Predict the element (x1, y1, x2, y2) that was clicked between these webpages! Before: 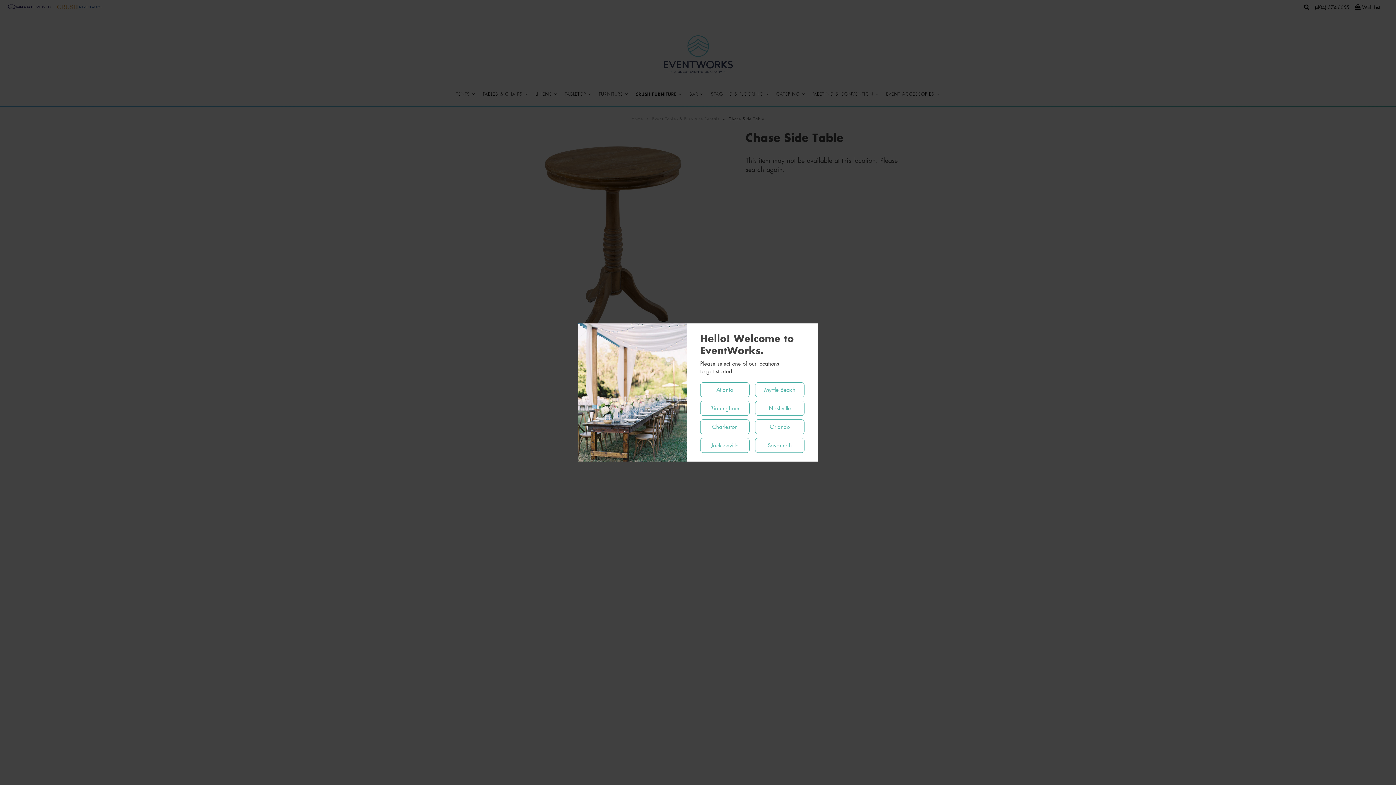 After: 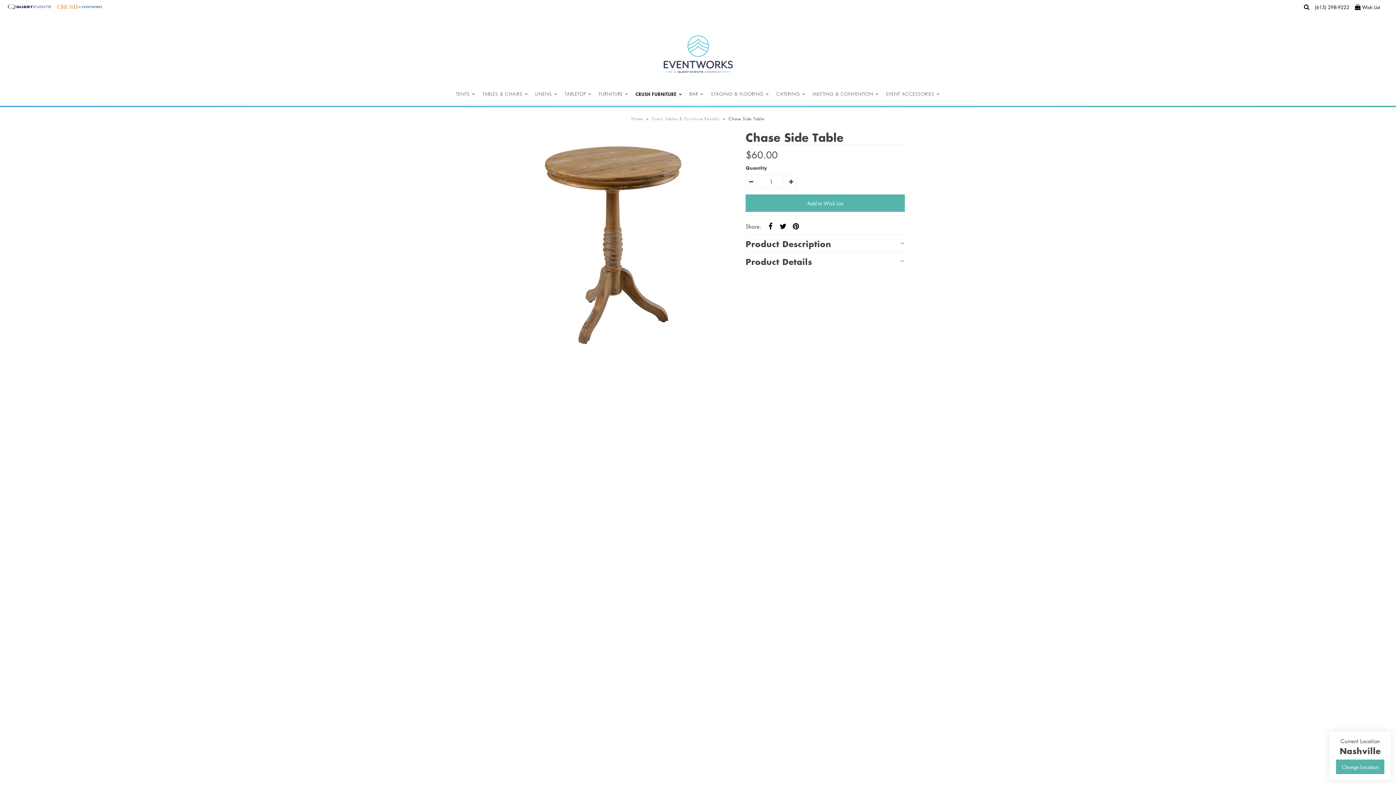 Action: bbox: (755, 401, 804, 416) label: Nashville